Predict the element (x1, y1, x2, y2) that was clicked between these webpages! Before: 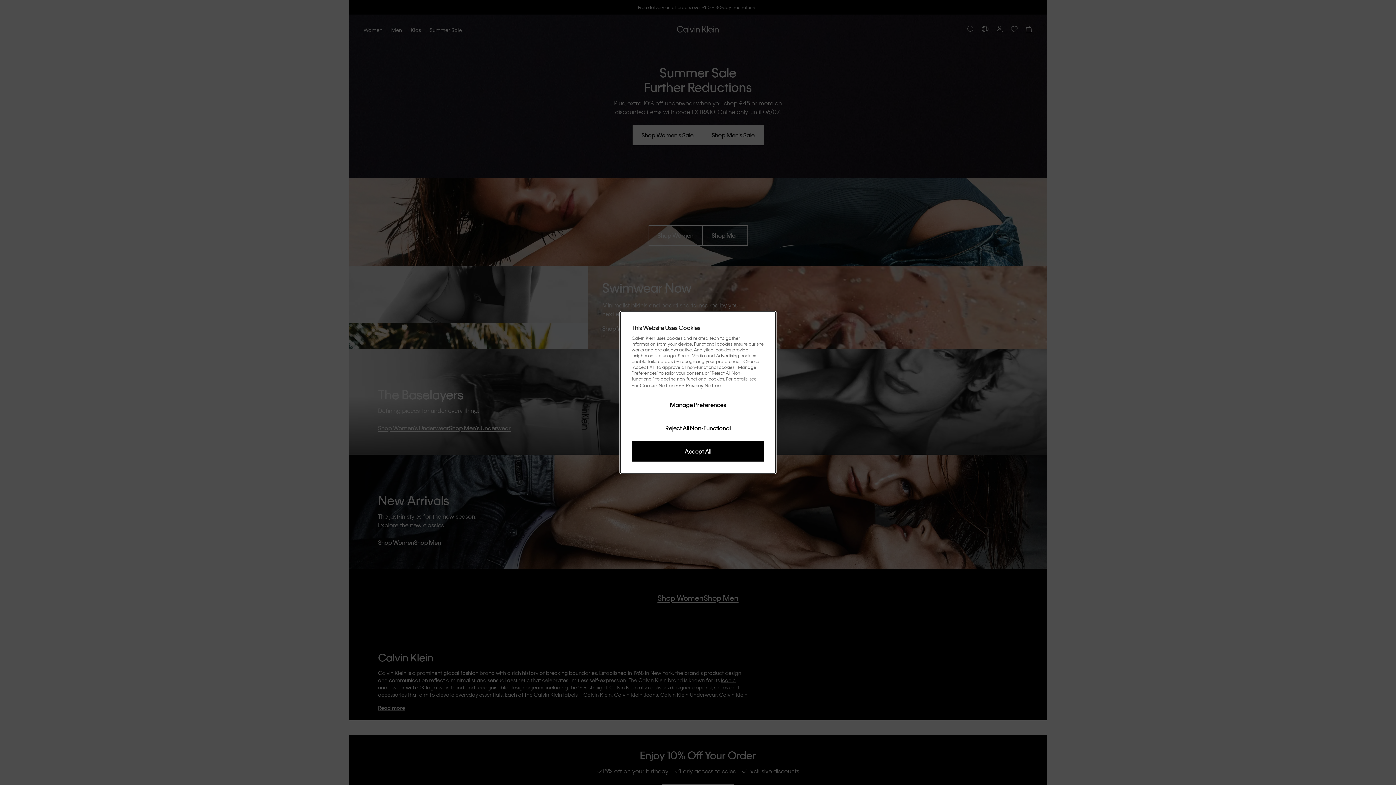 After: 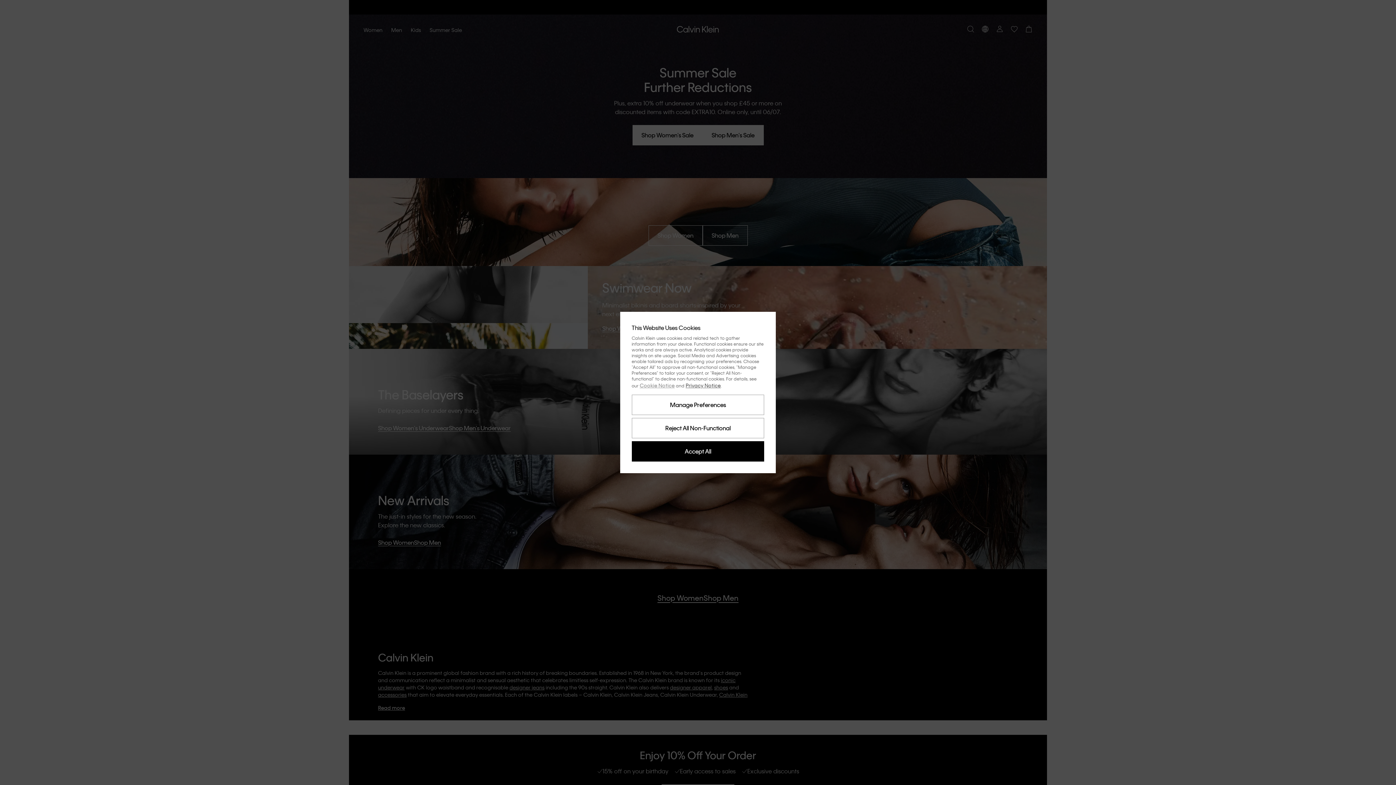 Action: label: Cookie Notice bbox: (639, 382, 674, 388)